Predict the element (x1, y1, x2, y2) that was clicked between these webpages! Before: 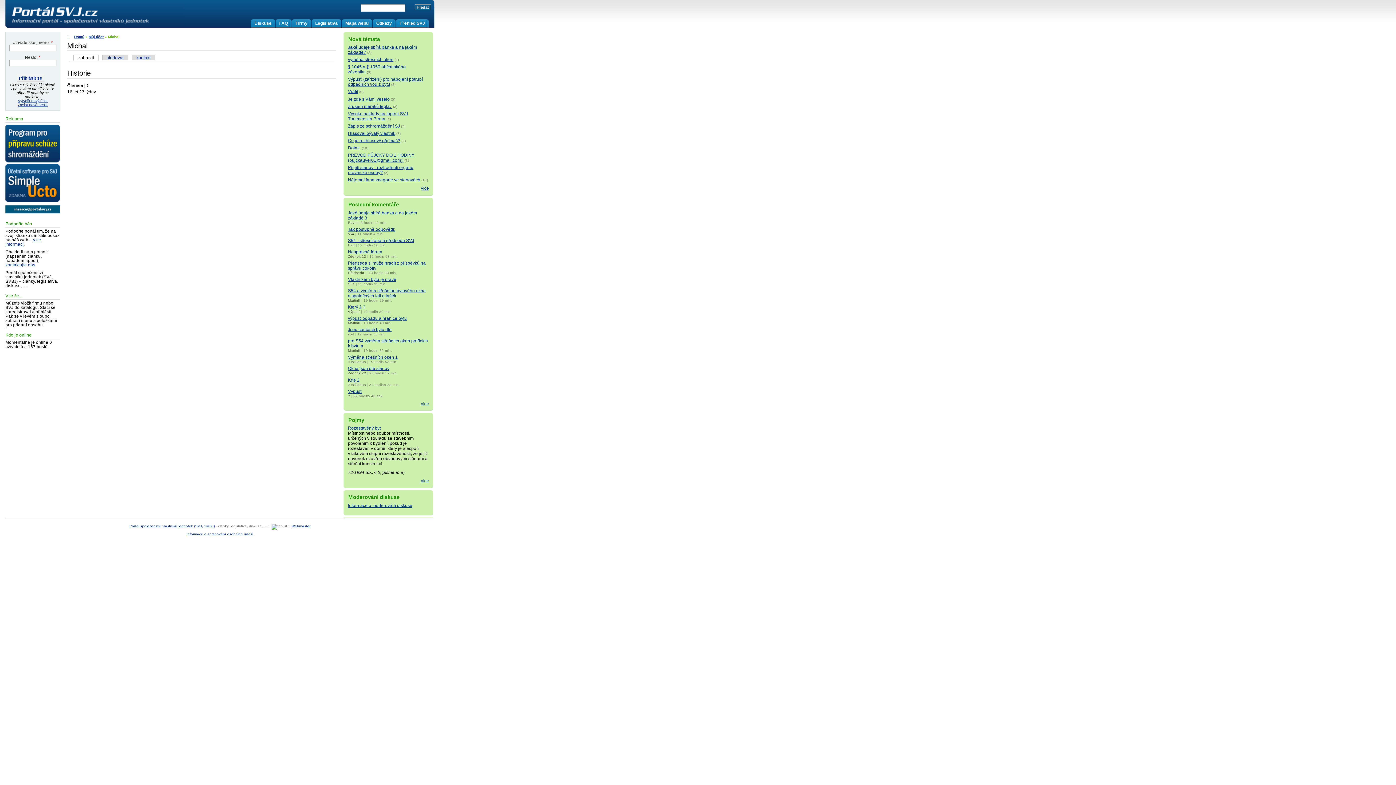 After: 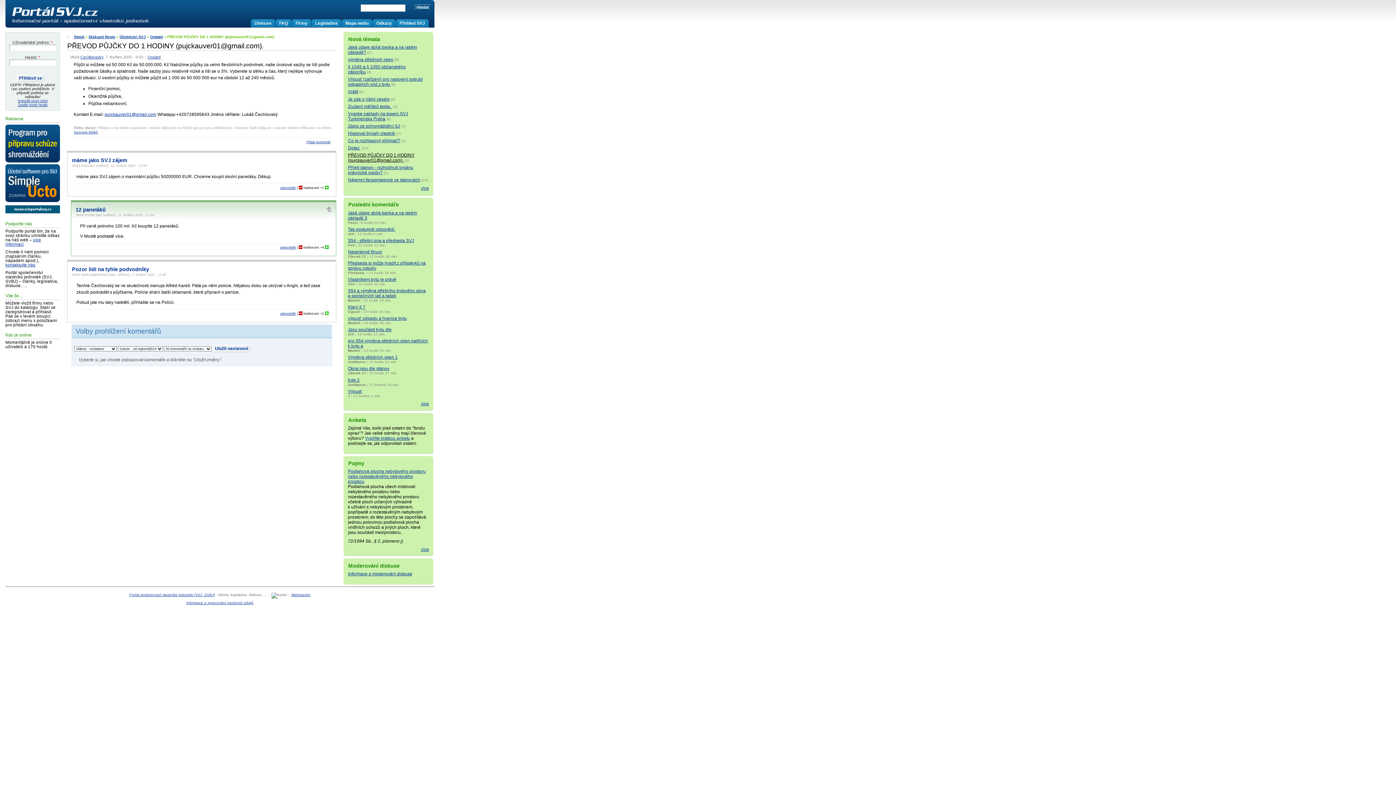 Action: label: PŘEVOD PŮJČKY DO 1 HODINY (pujckauver01@gmail.com). bbox: (348, 152, 414, 162)